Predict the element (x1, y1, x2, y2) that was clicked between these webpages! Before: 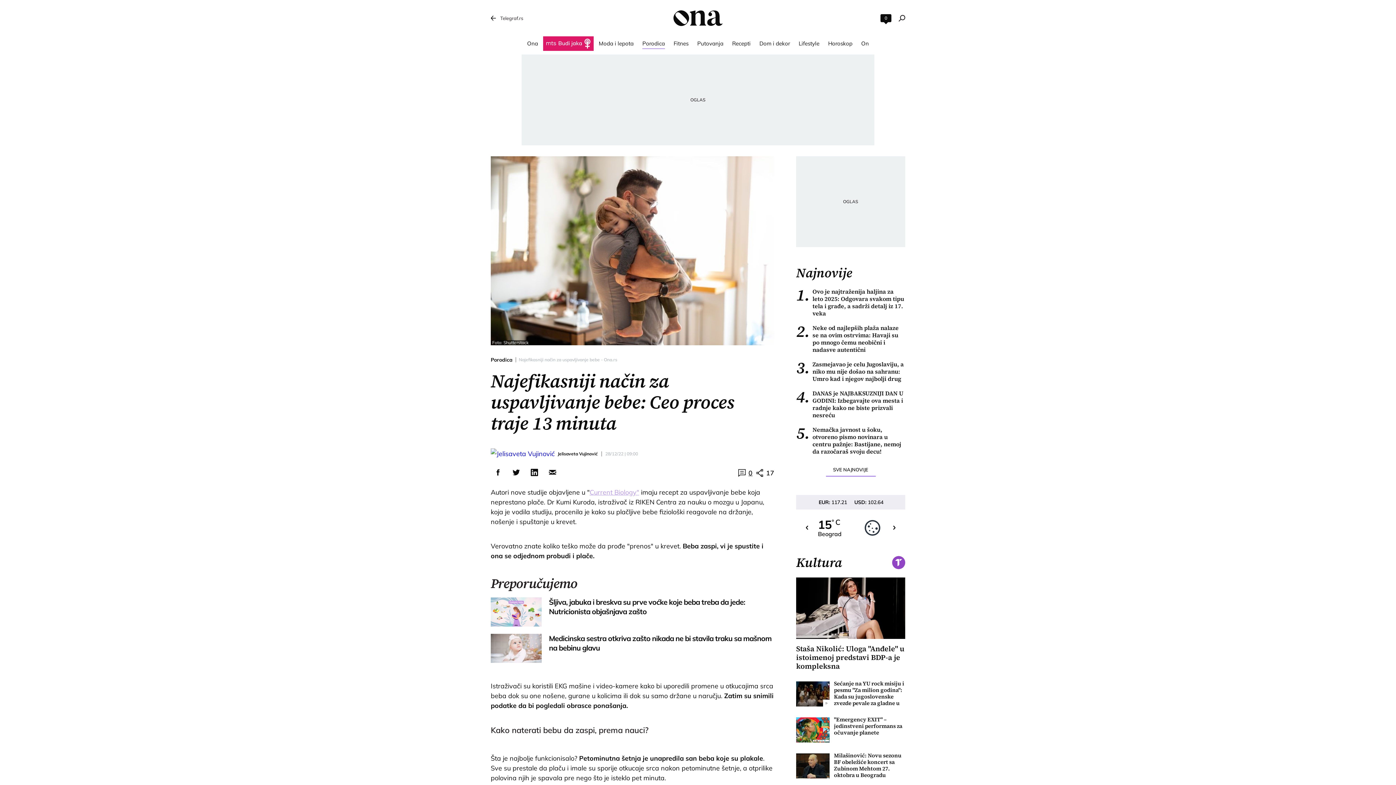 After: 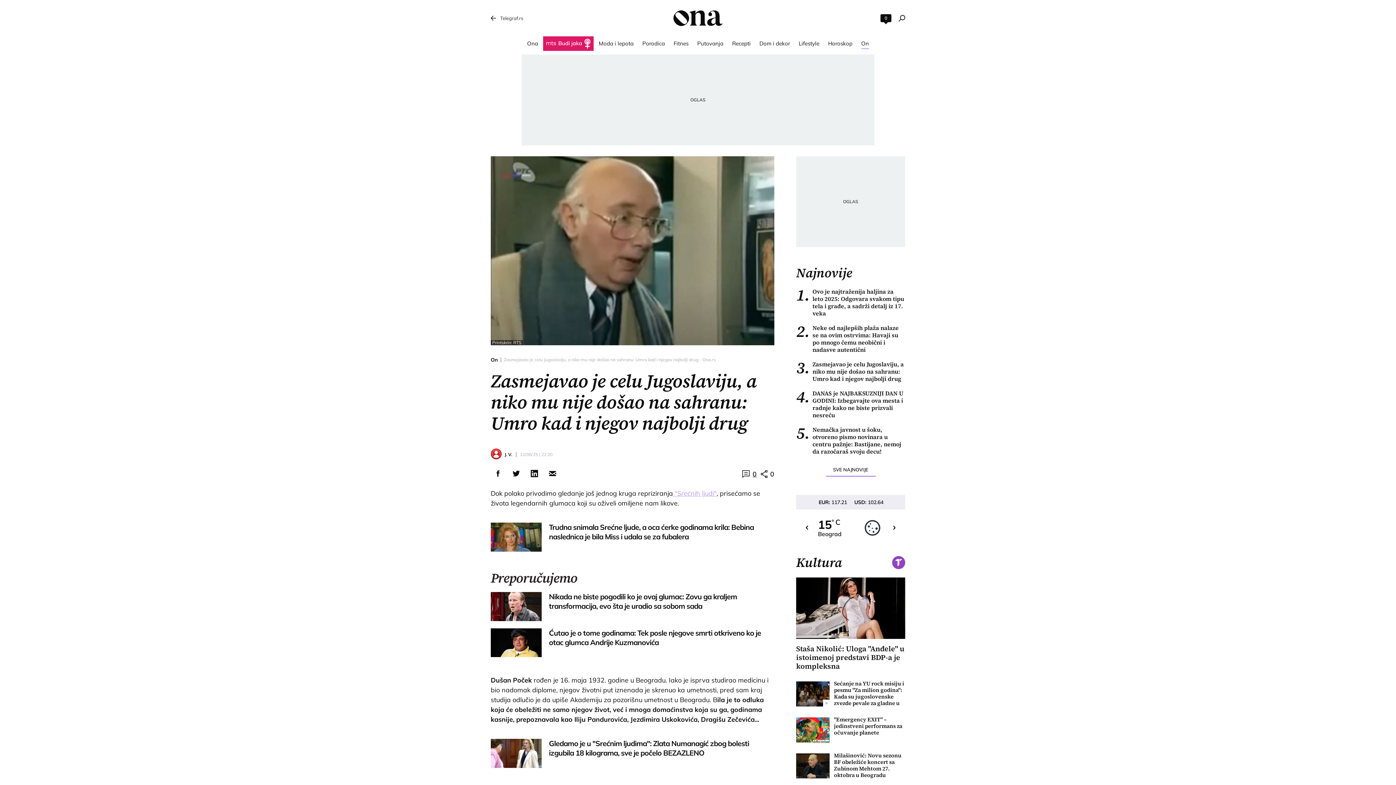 Action: label: 3.
Zasmejavao je celu Jugoslaviju, a niko mu nije došao na sahranu: Umro kad i njegov najbolji drug bbox: (796, 360, 905, 382)